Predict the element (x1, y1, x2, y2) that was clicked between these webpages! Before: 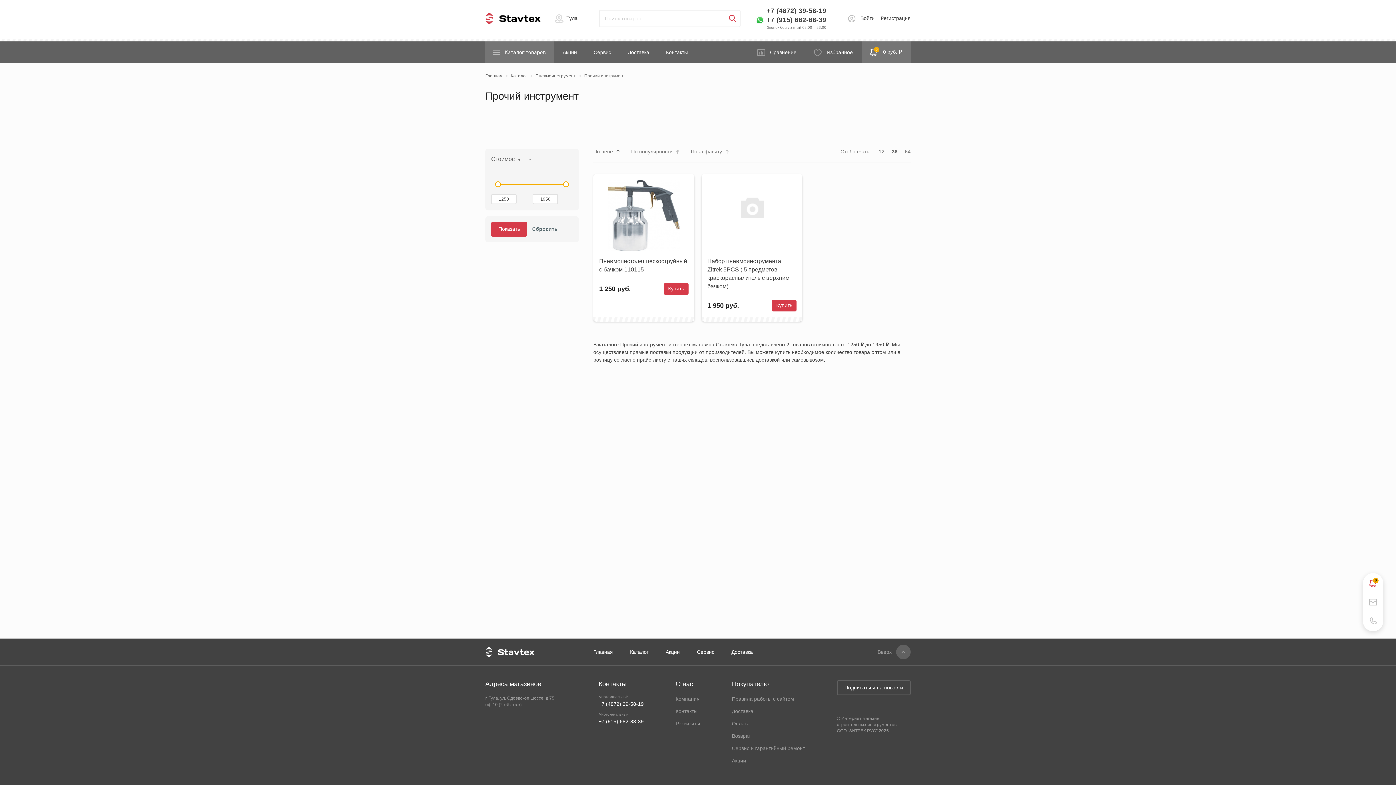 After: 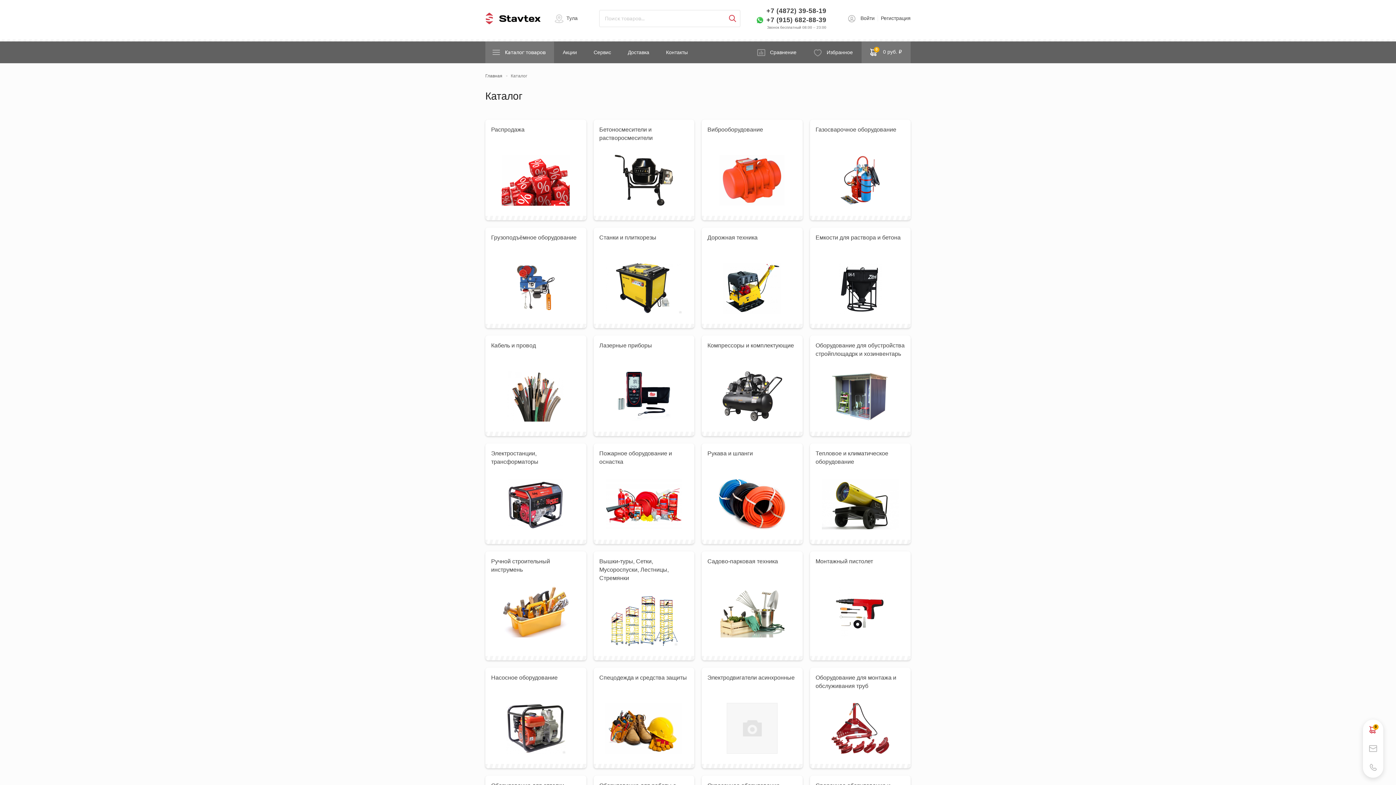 Action: bbox: (630, 649, 648, 655) label: Каталог